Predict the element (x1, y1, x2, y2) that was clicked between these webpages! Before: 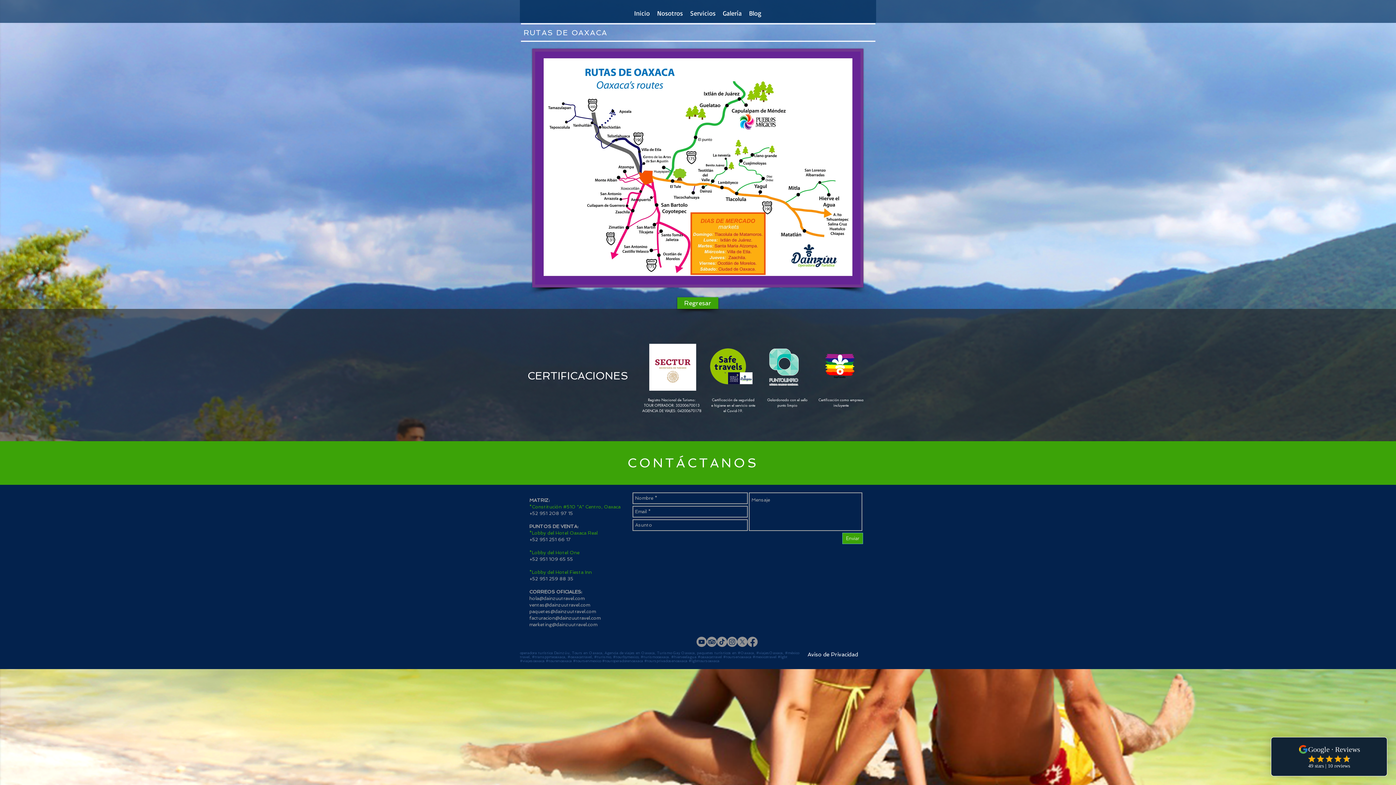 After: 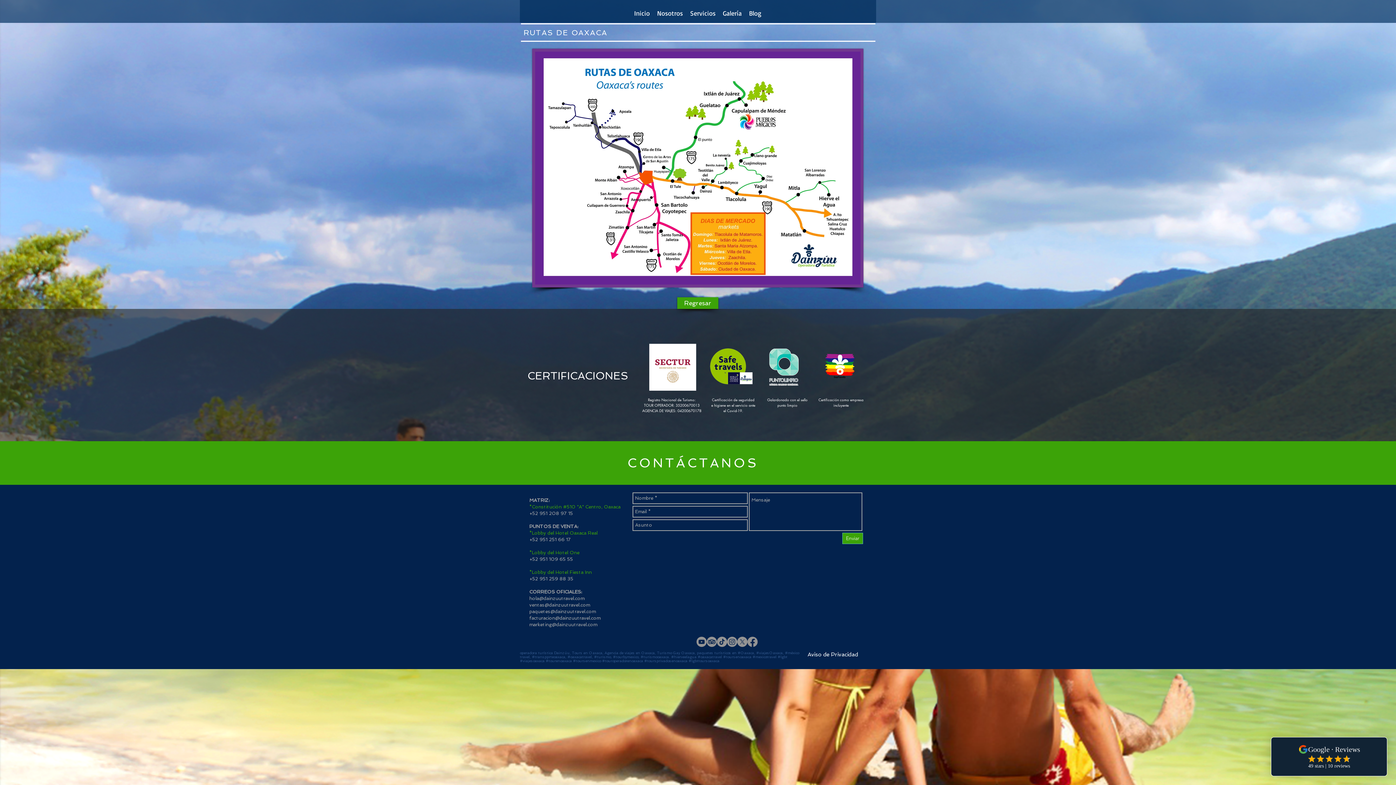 Action: bbox: (807, 649, 858, 660) label: Aviso de Privacidad